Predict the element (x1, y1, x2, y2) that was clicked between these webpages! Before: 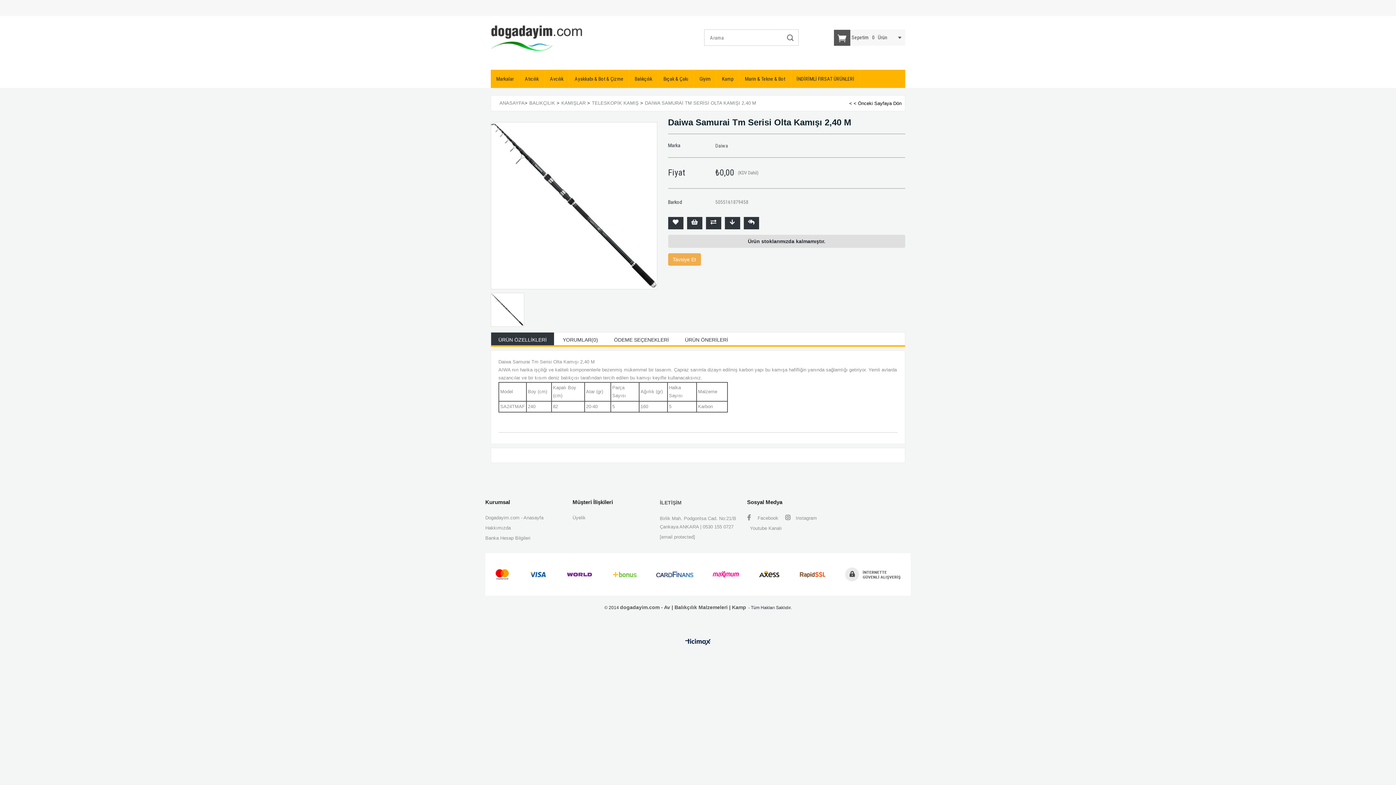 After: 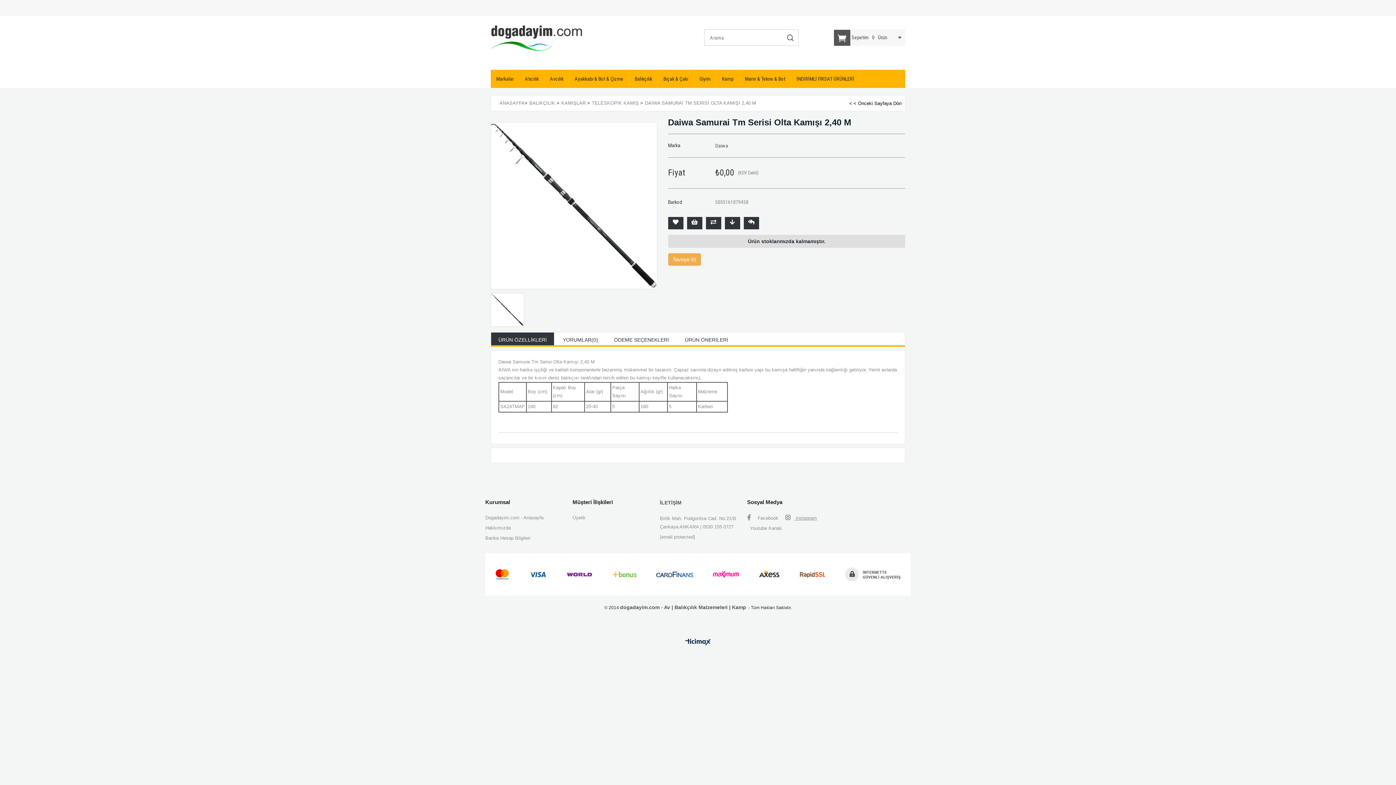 Action: bbox: (785, 515, 817, 521) label:  Instagram